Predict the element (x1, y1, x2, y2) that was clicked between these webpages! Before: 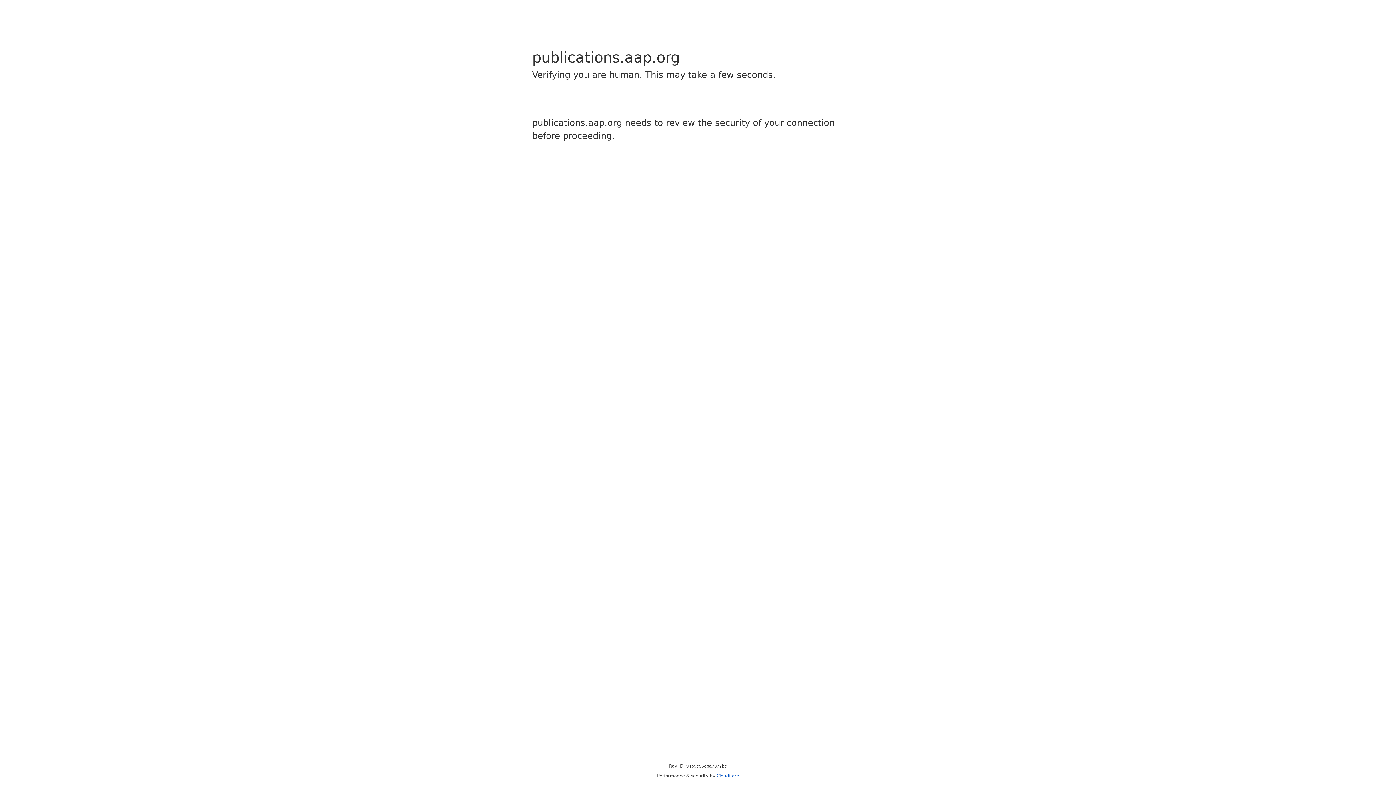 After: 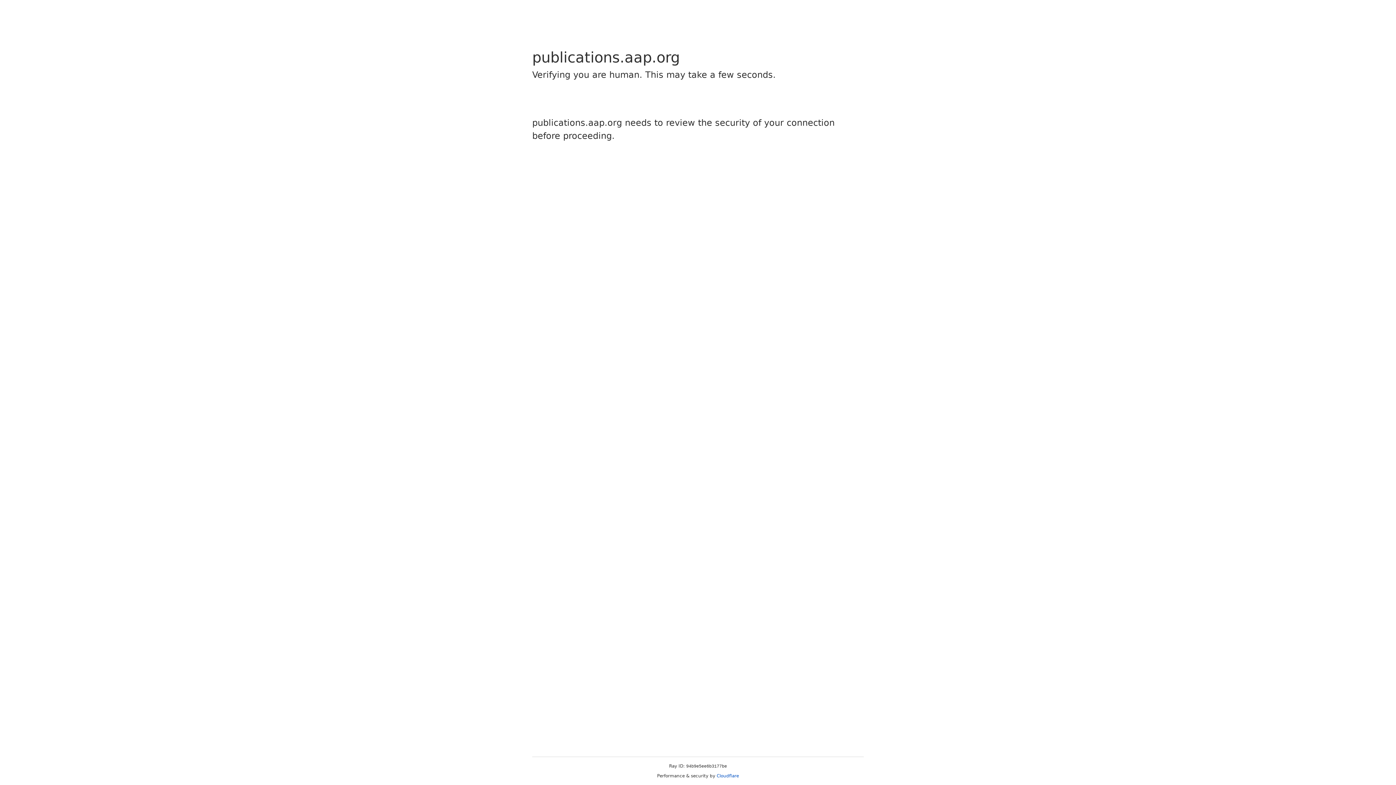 Action: bbox: (716, 773, 739, 778) label: Cloudflare